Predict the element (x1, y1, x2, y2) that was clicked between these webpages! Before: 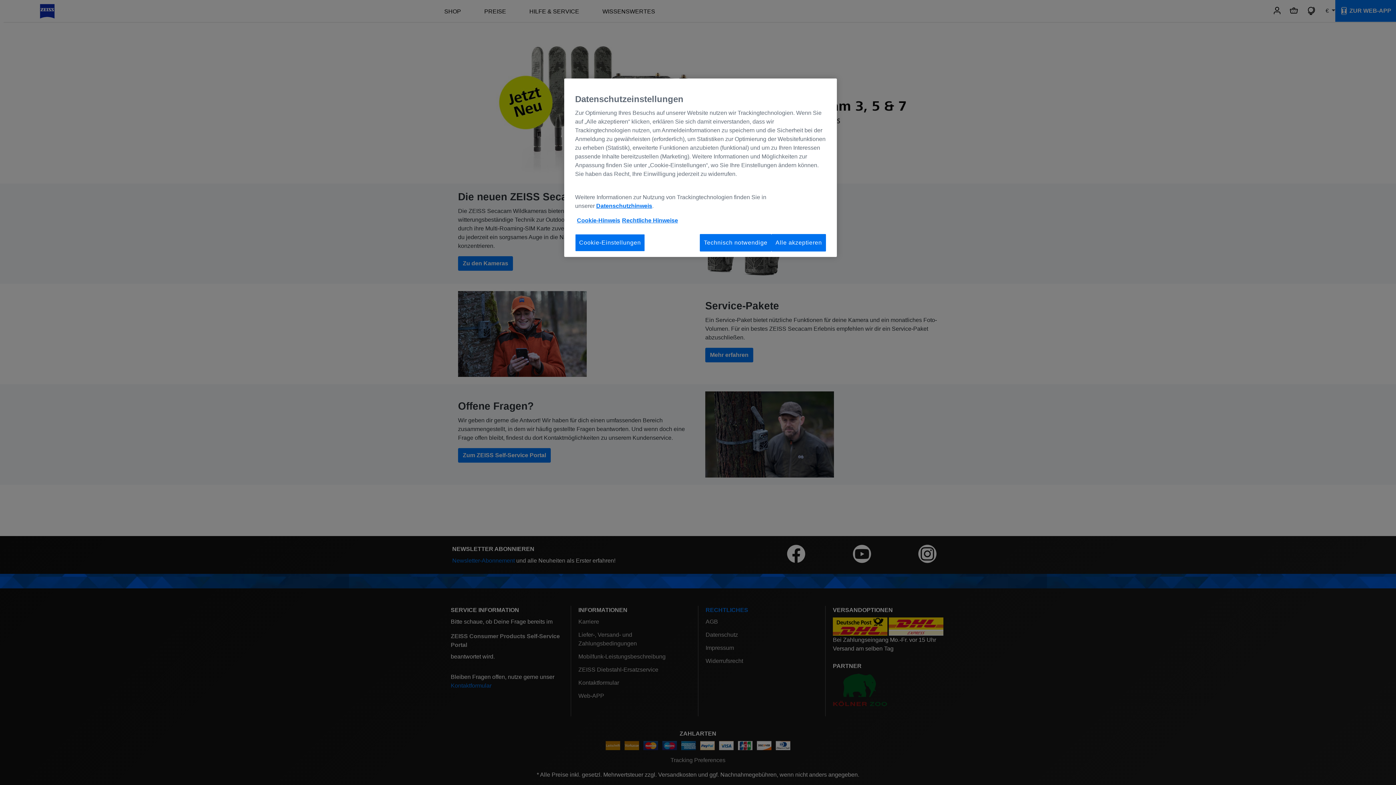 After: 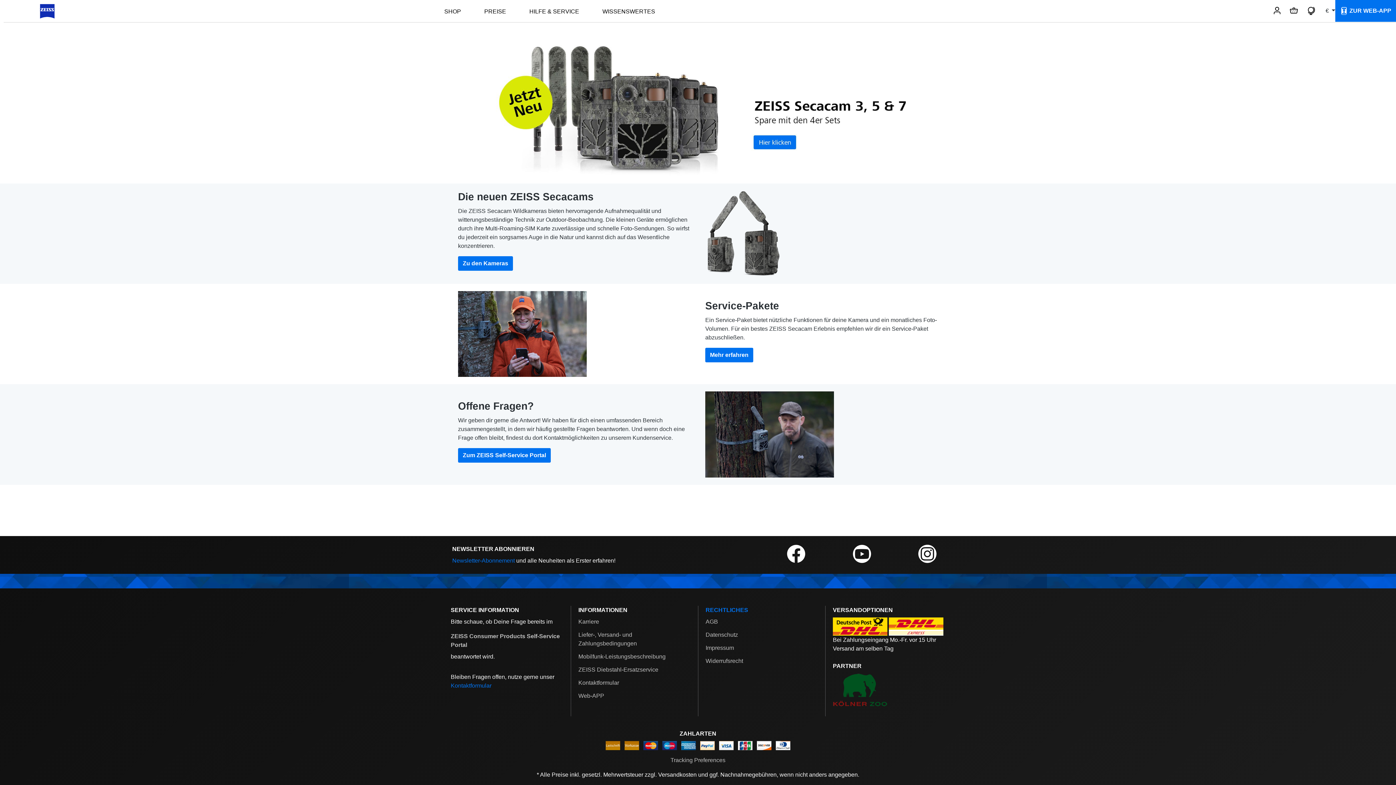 Action: bbox: (700, 234, 771, 251) label: Technisch notwendige